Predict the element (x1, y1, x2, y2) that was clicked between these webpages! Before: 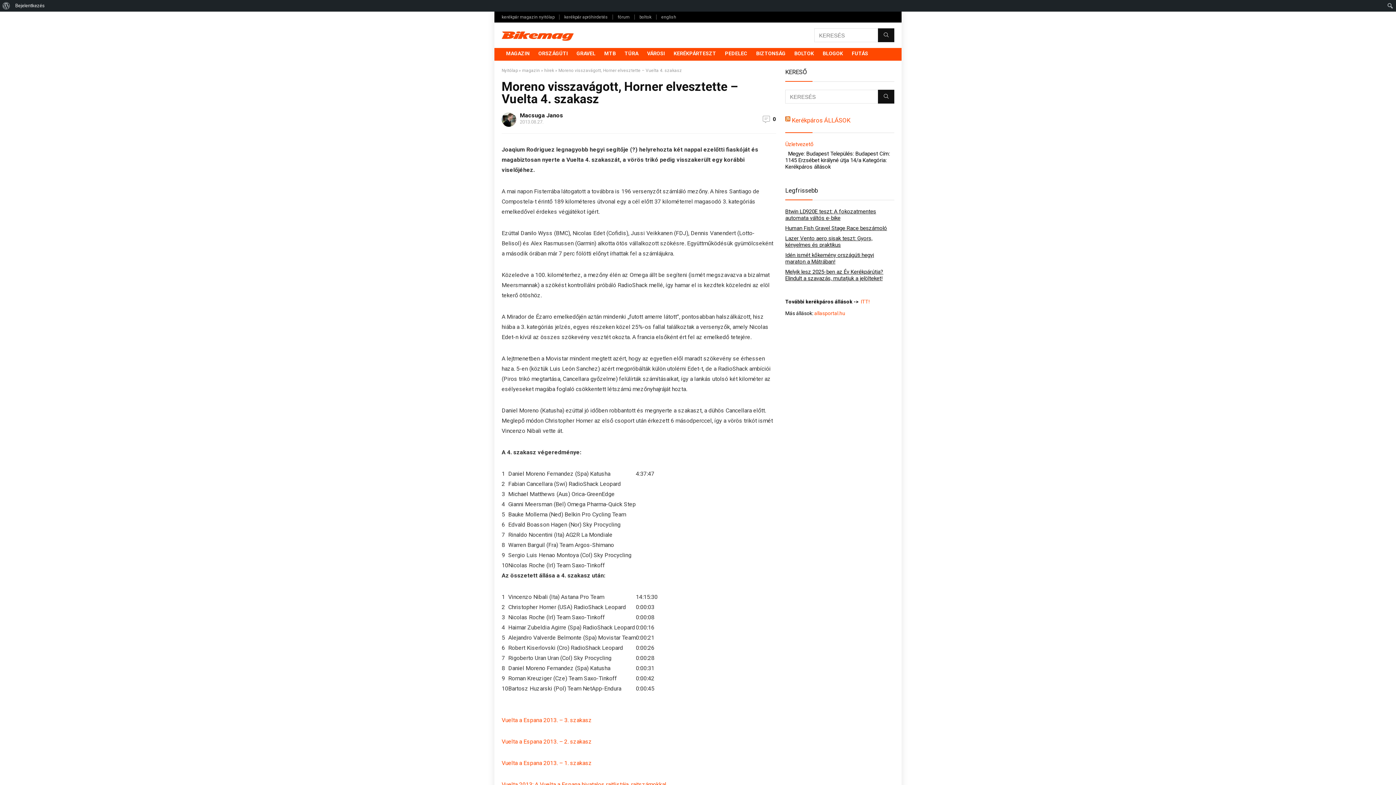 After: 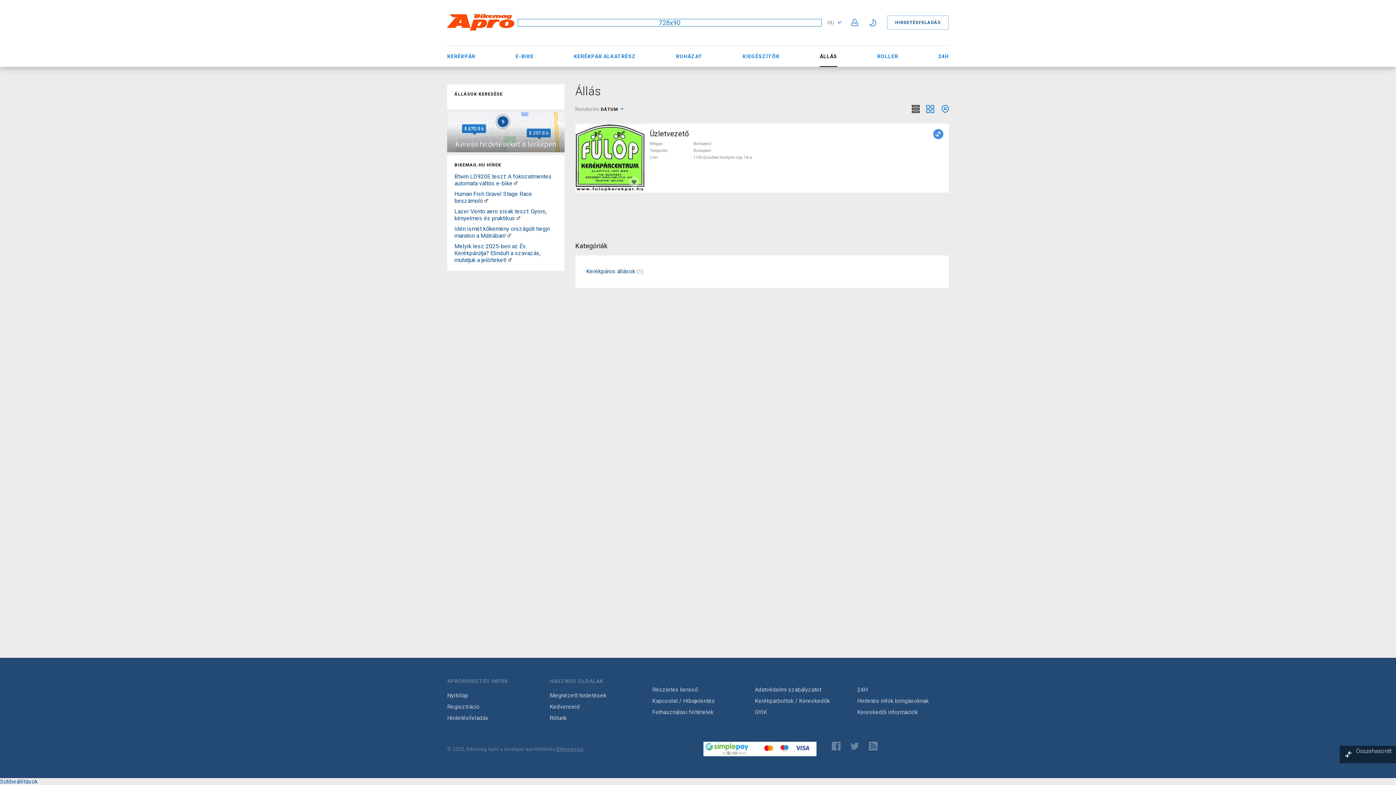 Action: bbox: (792, 116, 850, 124) label: Kerékpáros ÁLLÁSOK